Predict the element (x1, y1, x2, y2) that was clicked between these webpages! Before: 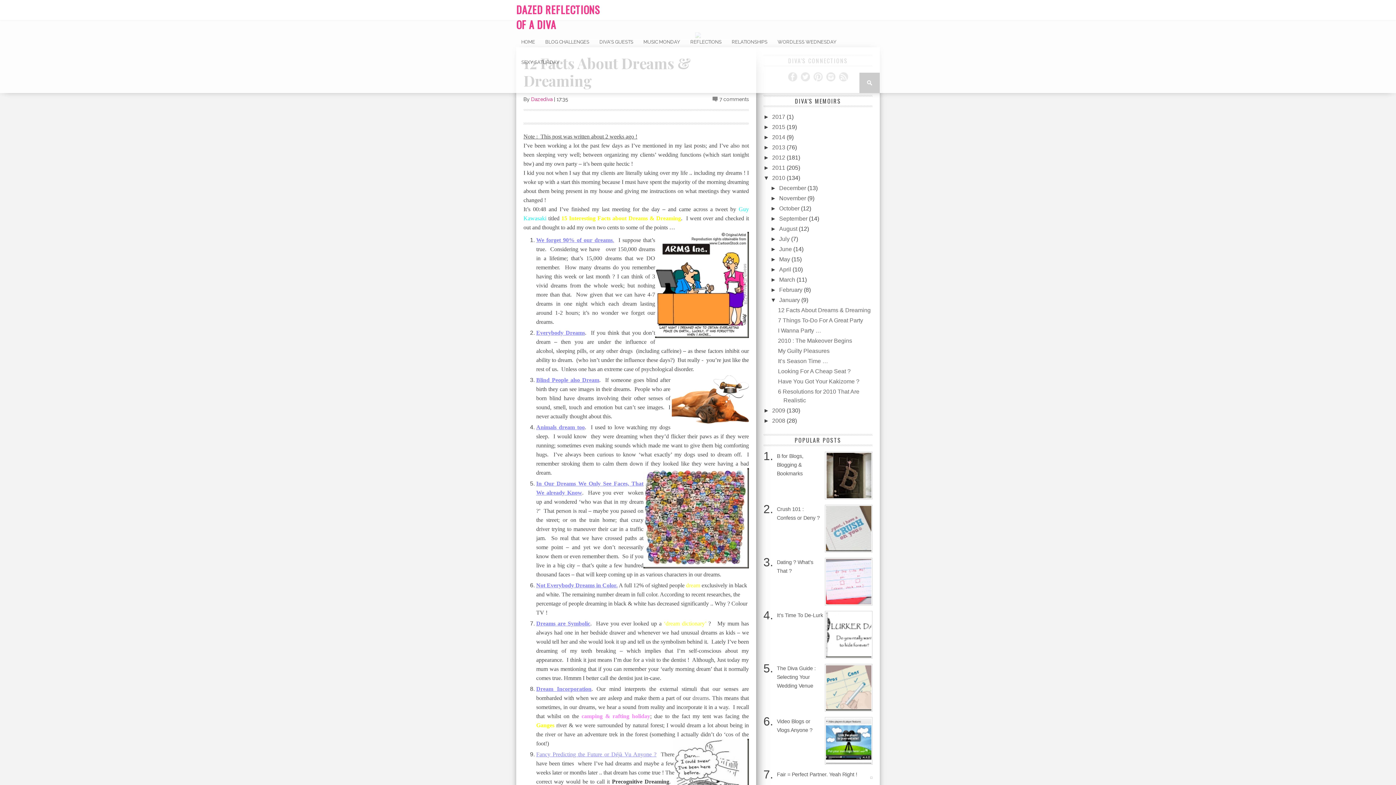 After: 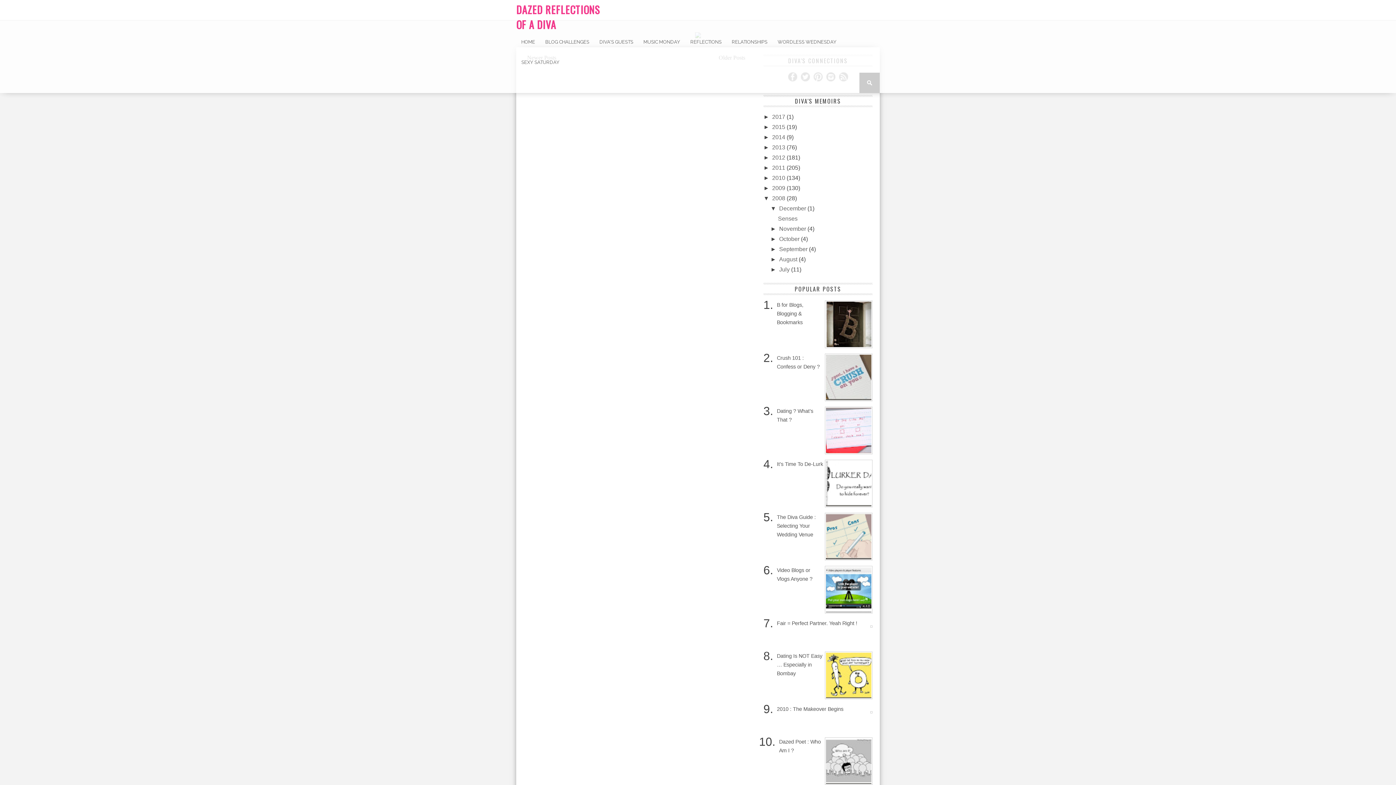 Action: label: 2008  bbox: (772, 417, 786, 424)